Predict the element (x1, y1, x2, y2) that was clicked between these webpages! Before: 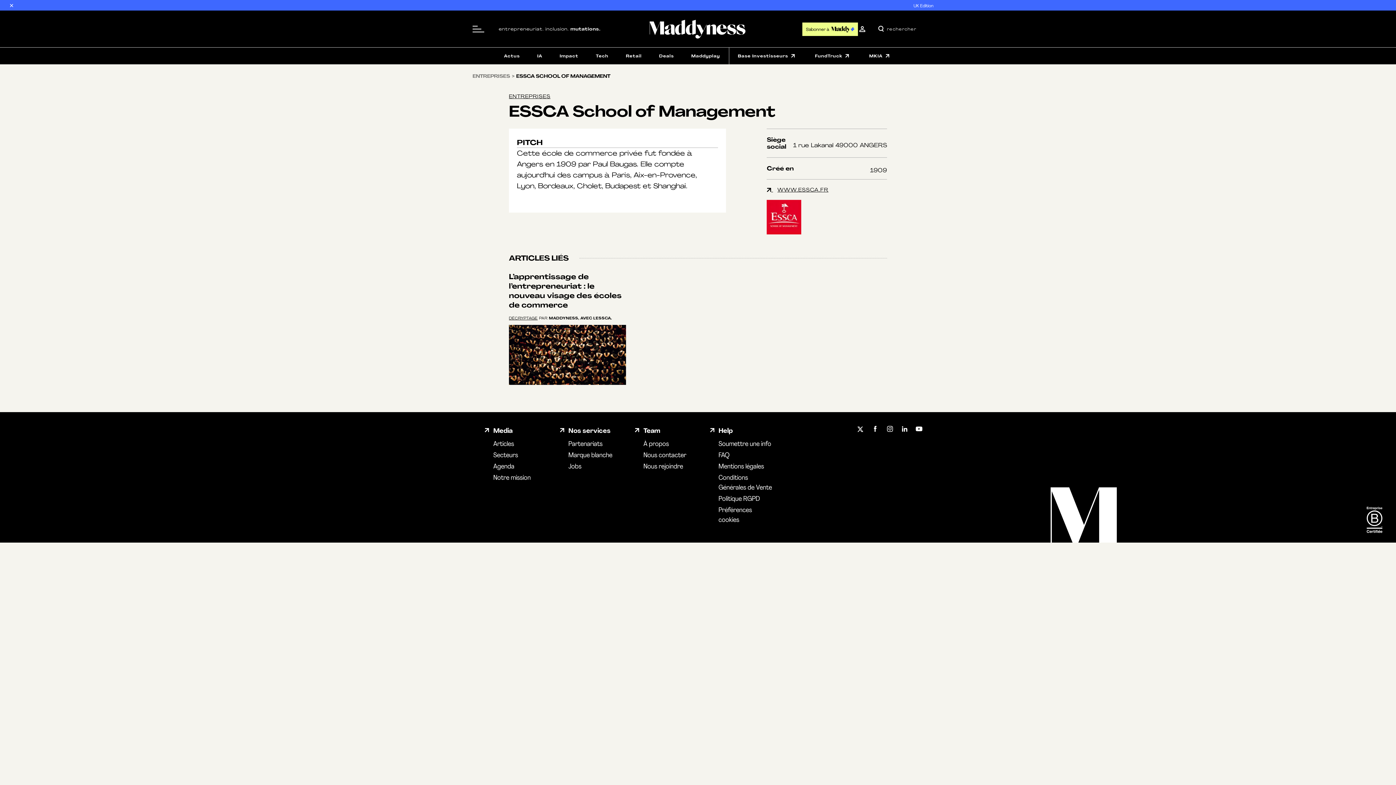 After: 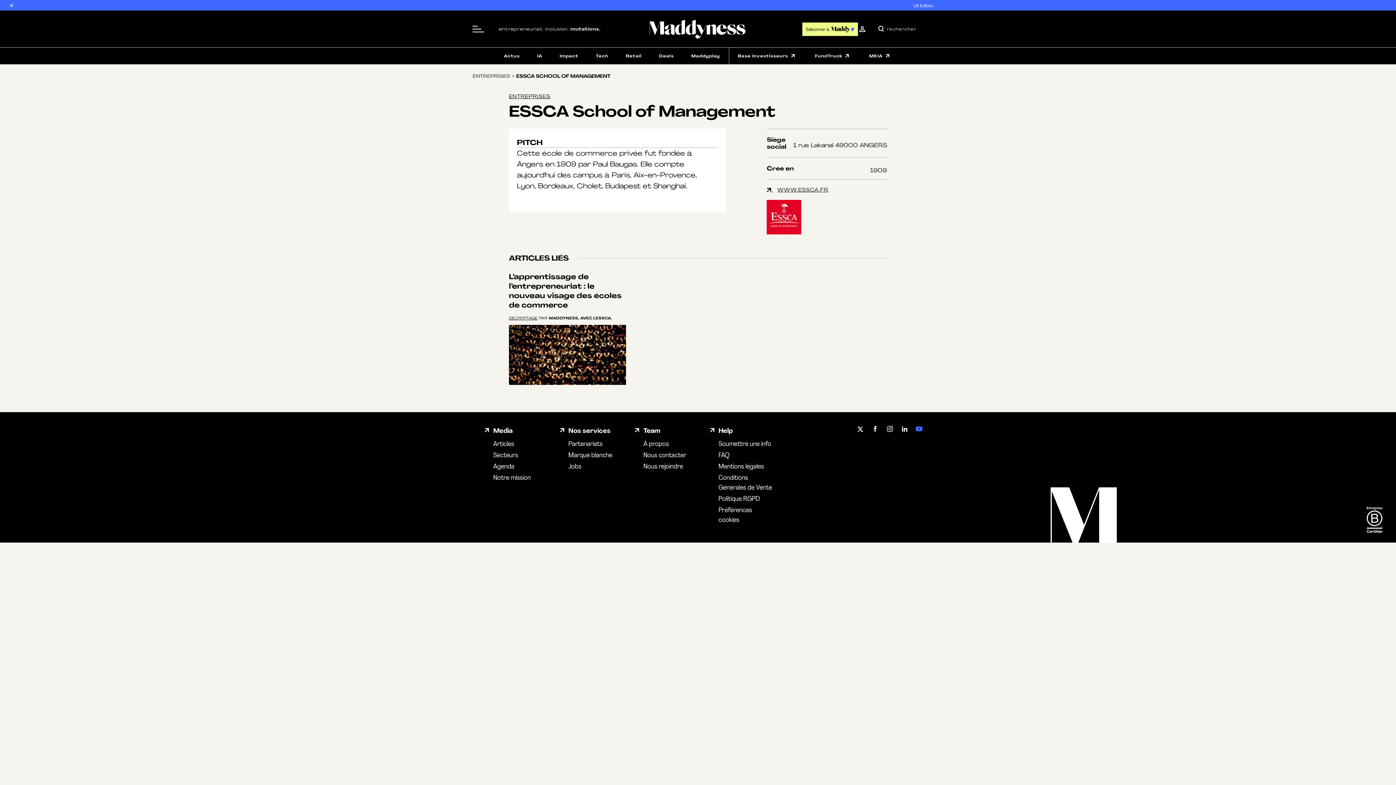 Action: bbox: (914, 424, 923, 435)